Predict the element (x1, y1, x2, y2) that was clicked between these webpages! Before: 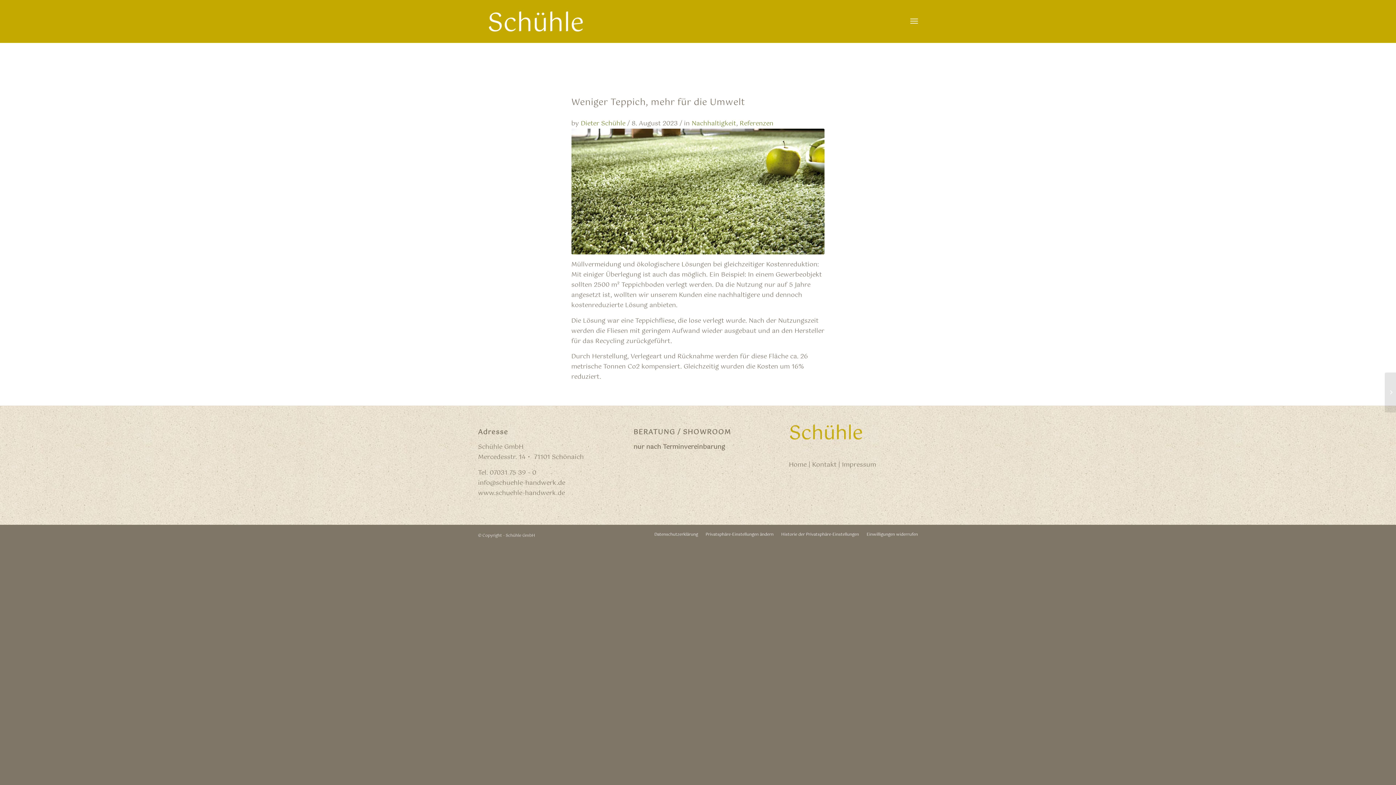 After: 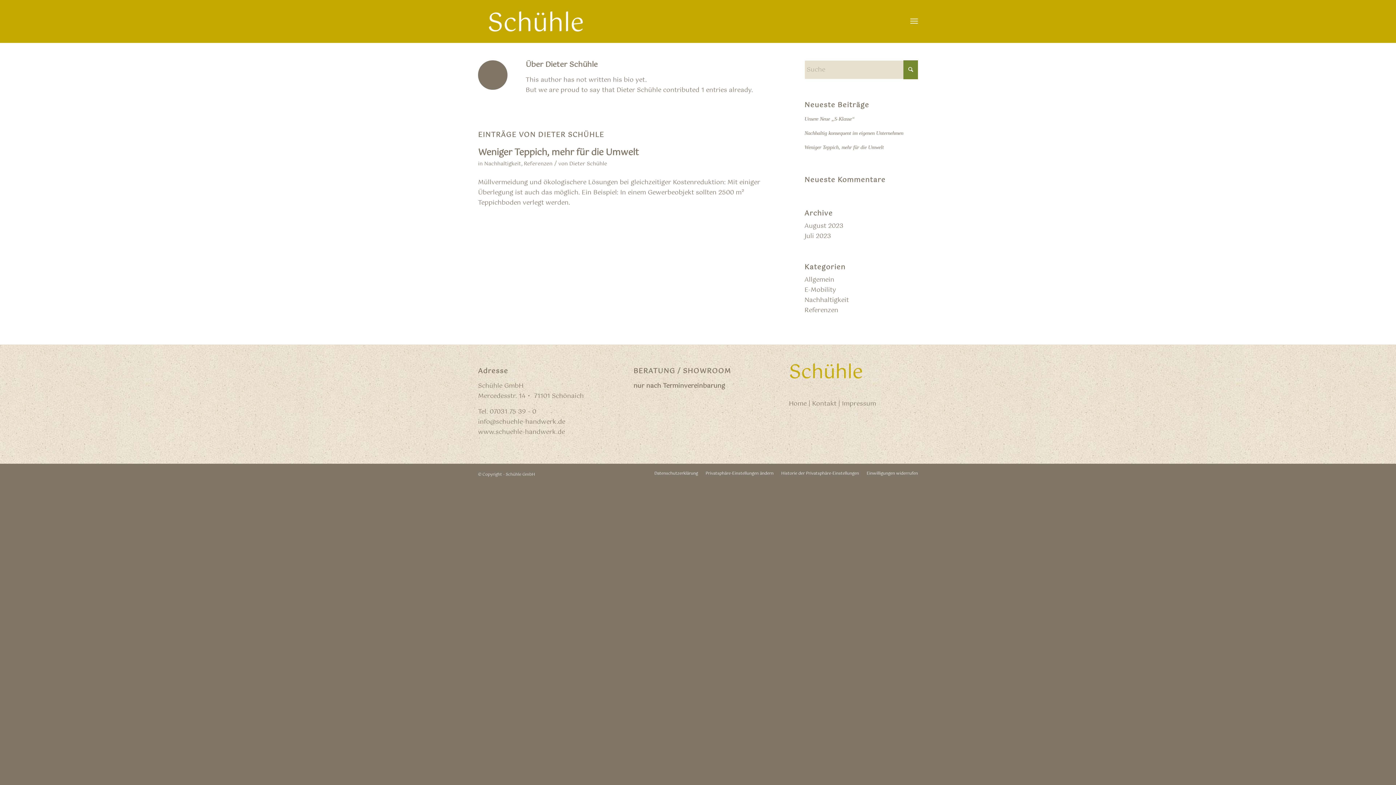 Action: bbox: (580, 118, 625, 128) label: Dieter Schühle